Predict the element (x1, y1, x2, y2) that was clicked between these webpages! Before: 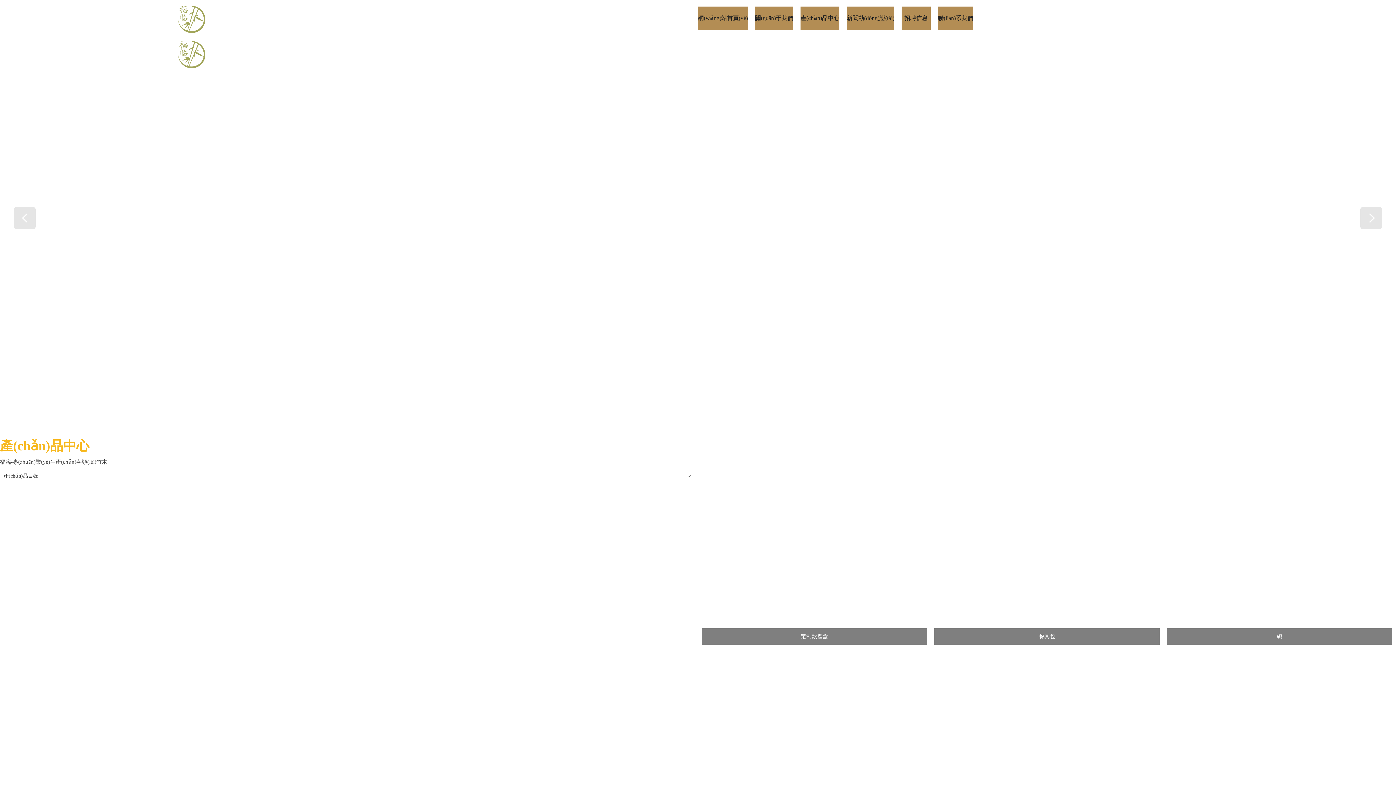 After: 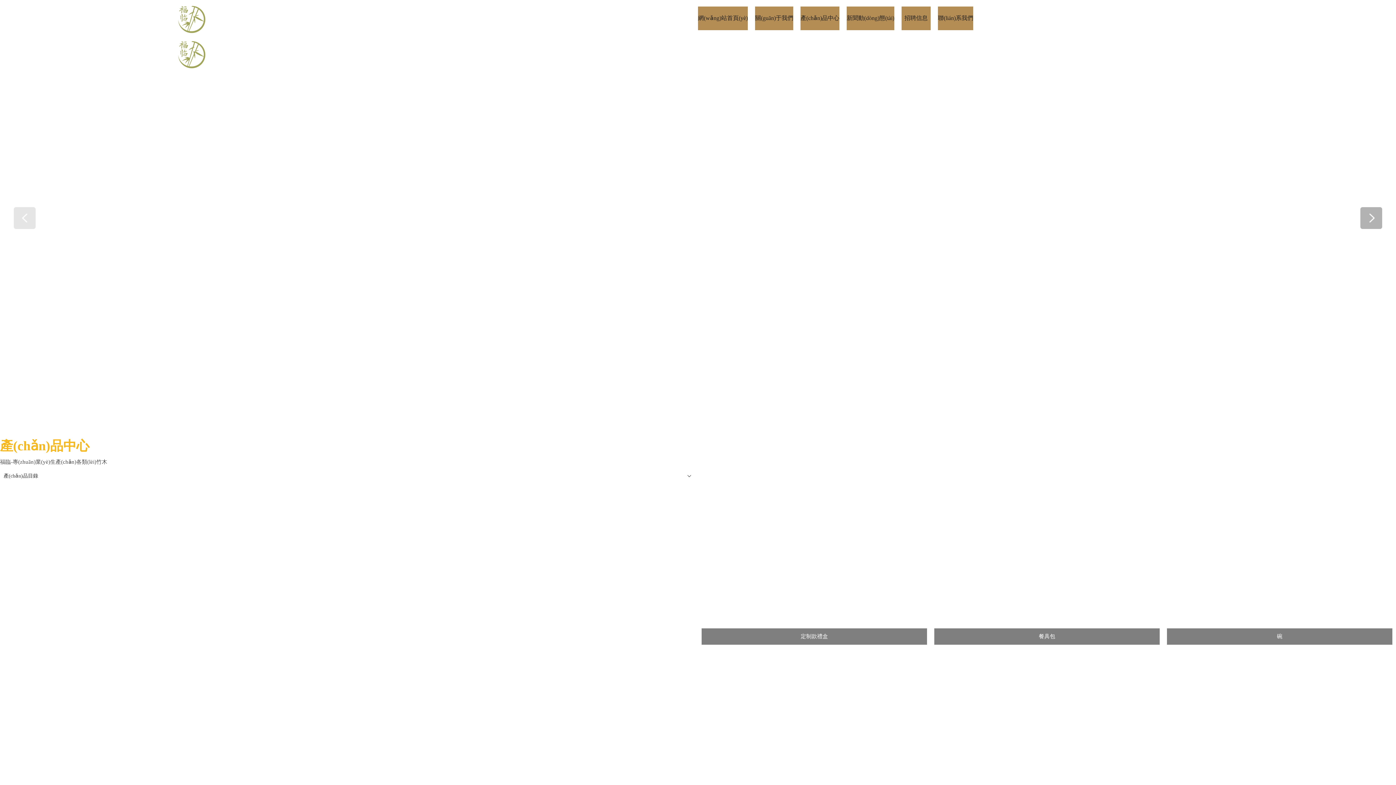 Action: bbox: (1360, 207, 1382, 229)